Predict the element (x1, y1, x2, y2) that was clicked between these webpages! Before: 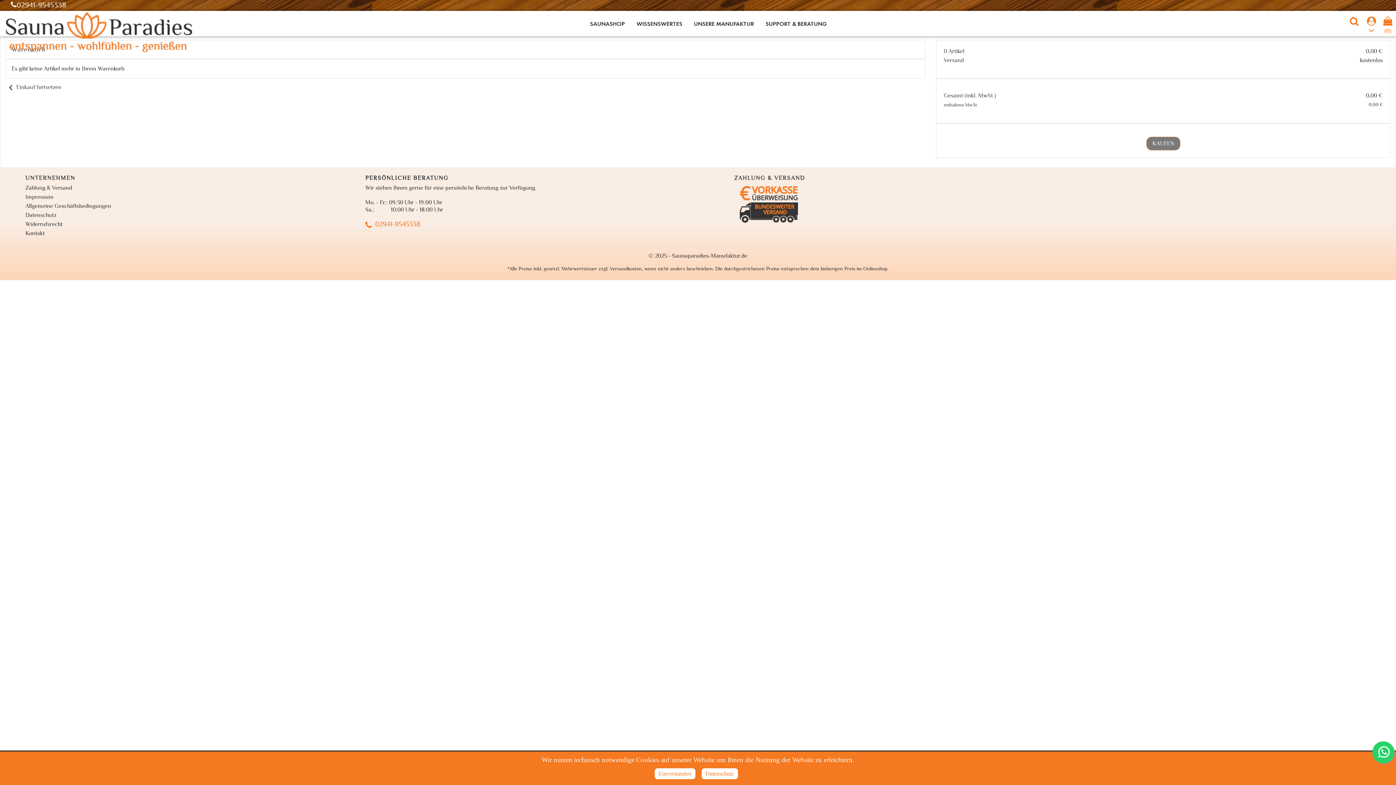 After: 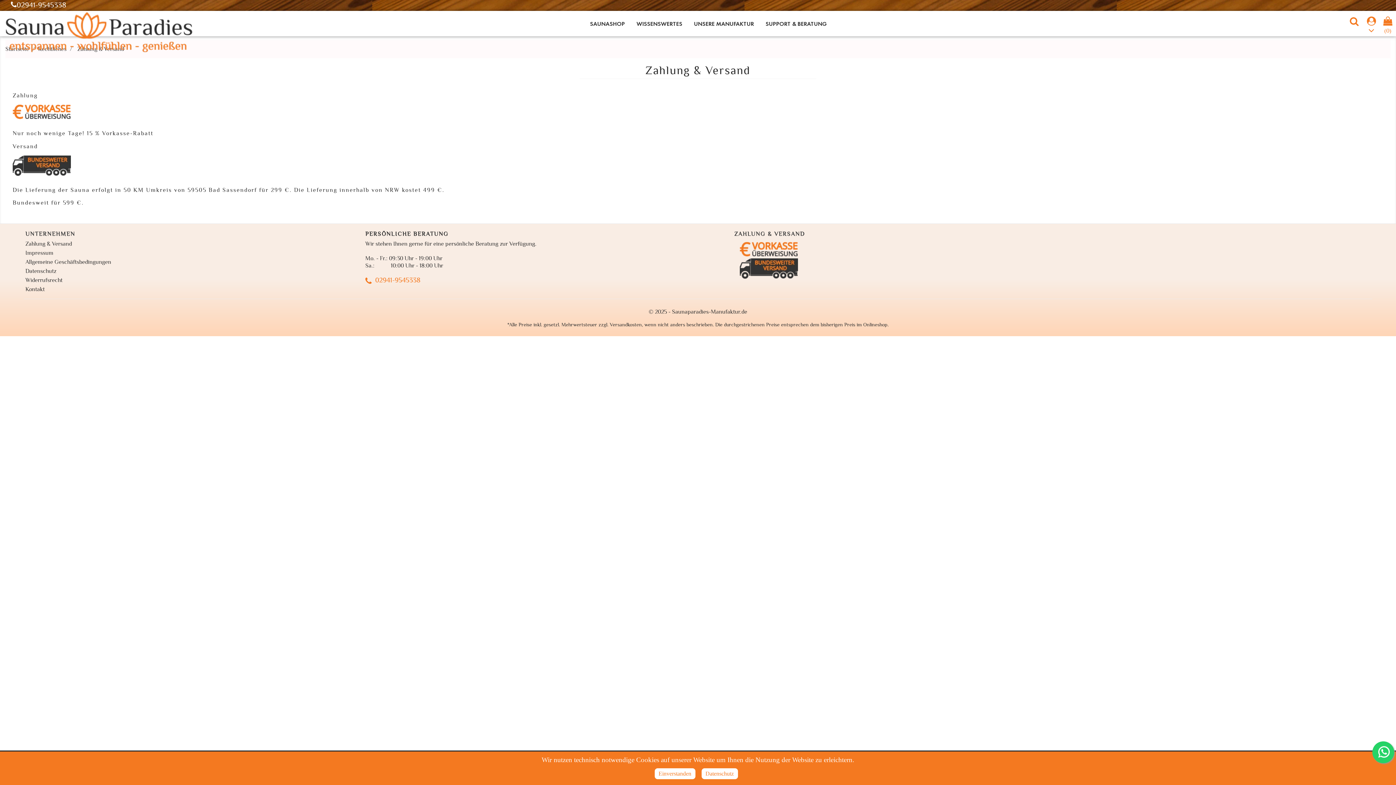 Action: label: Zahlung & Versand bbox: (25, 184, 72, 191)